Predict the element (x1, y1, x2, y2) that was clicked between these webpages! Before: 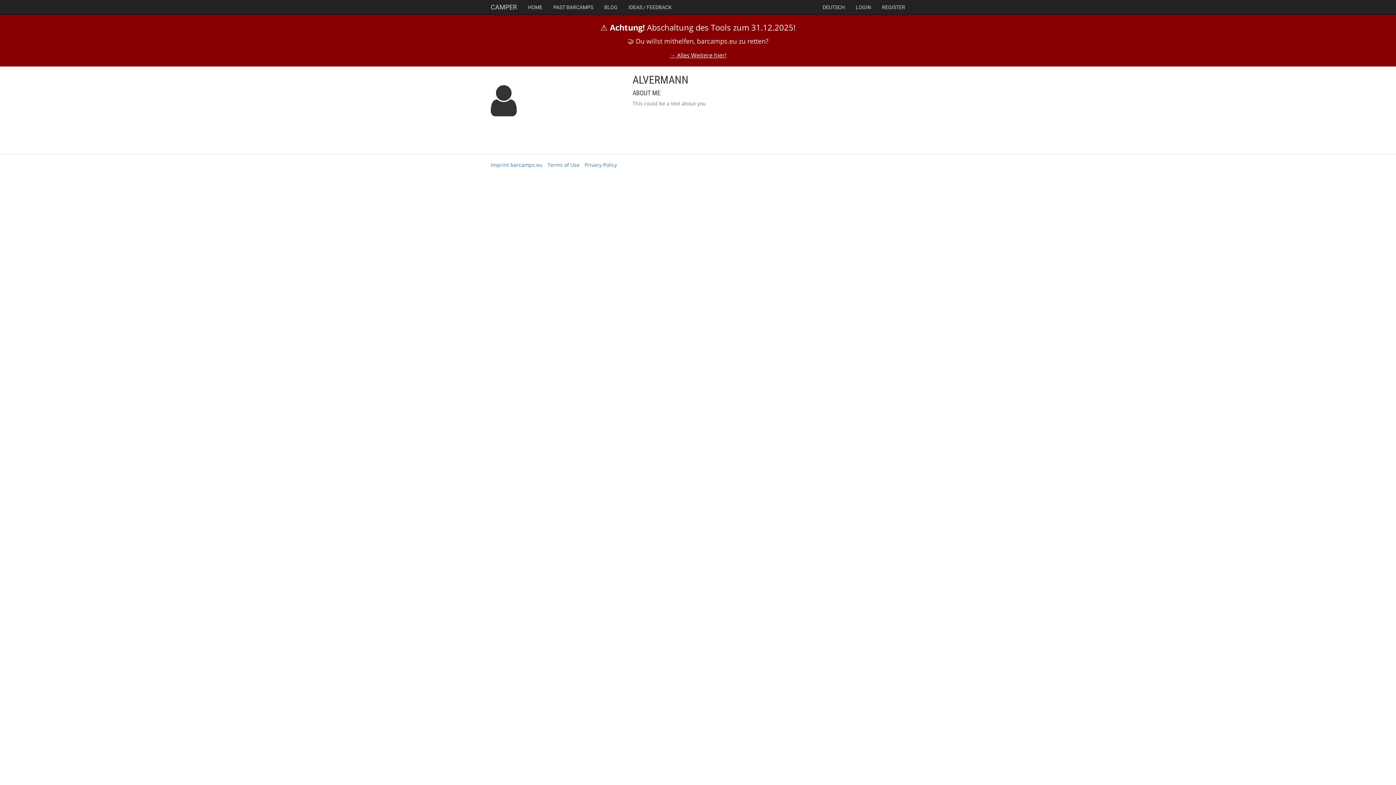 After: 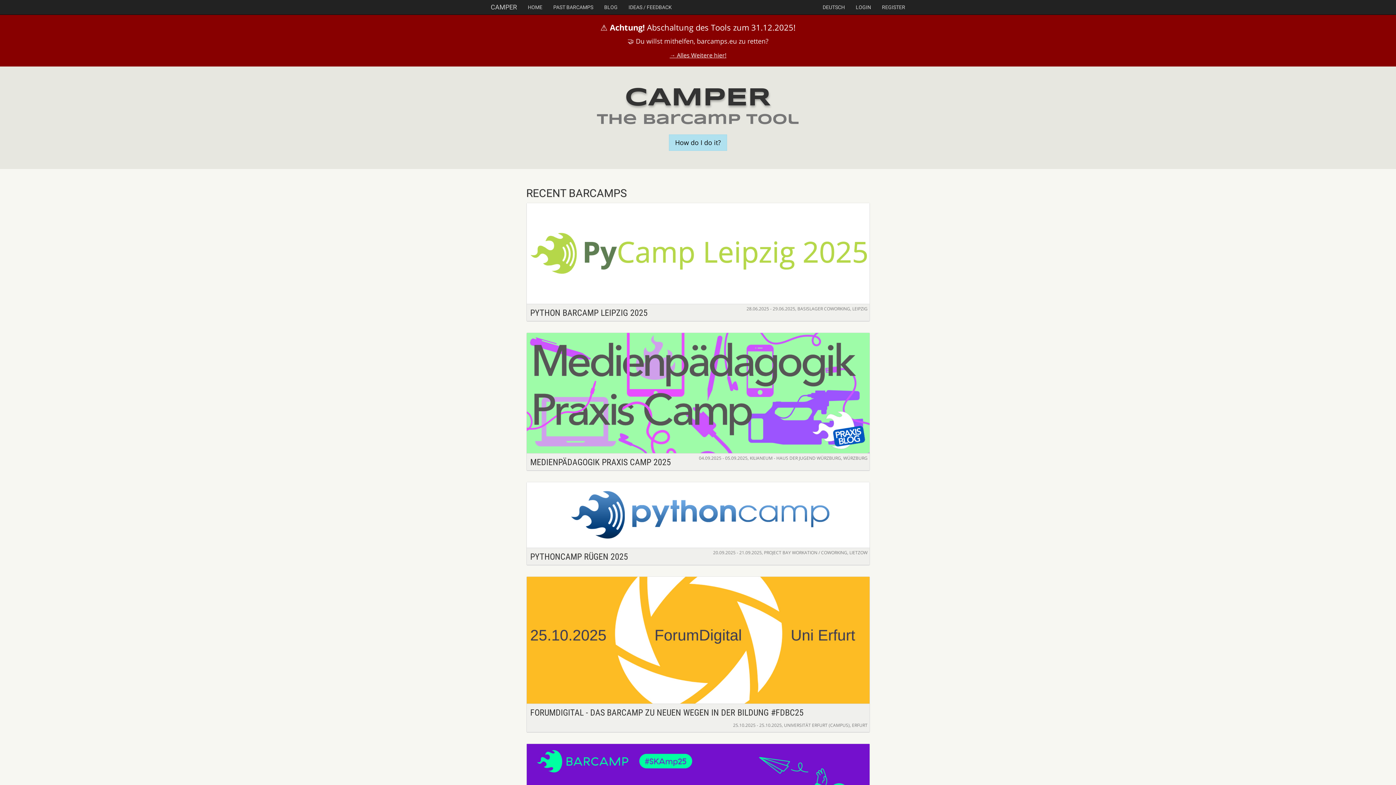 Action: label: HOME bbox: (522, 0, 548, 14)